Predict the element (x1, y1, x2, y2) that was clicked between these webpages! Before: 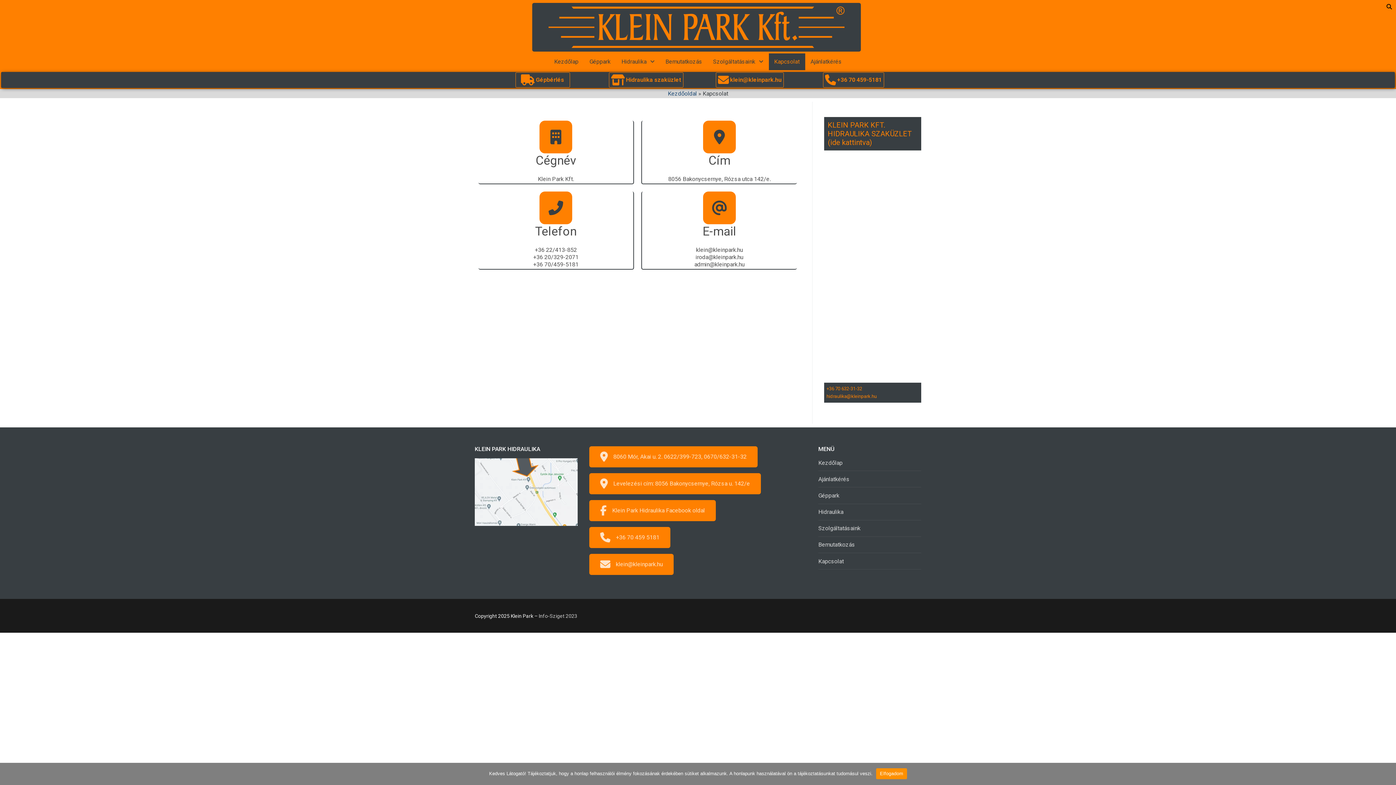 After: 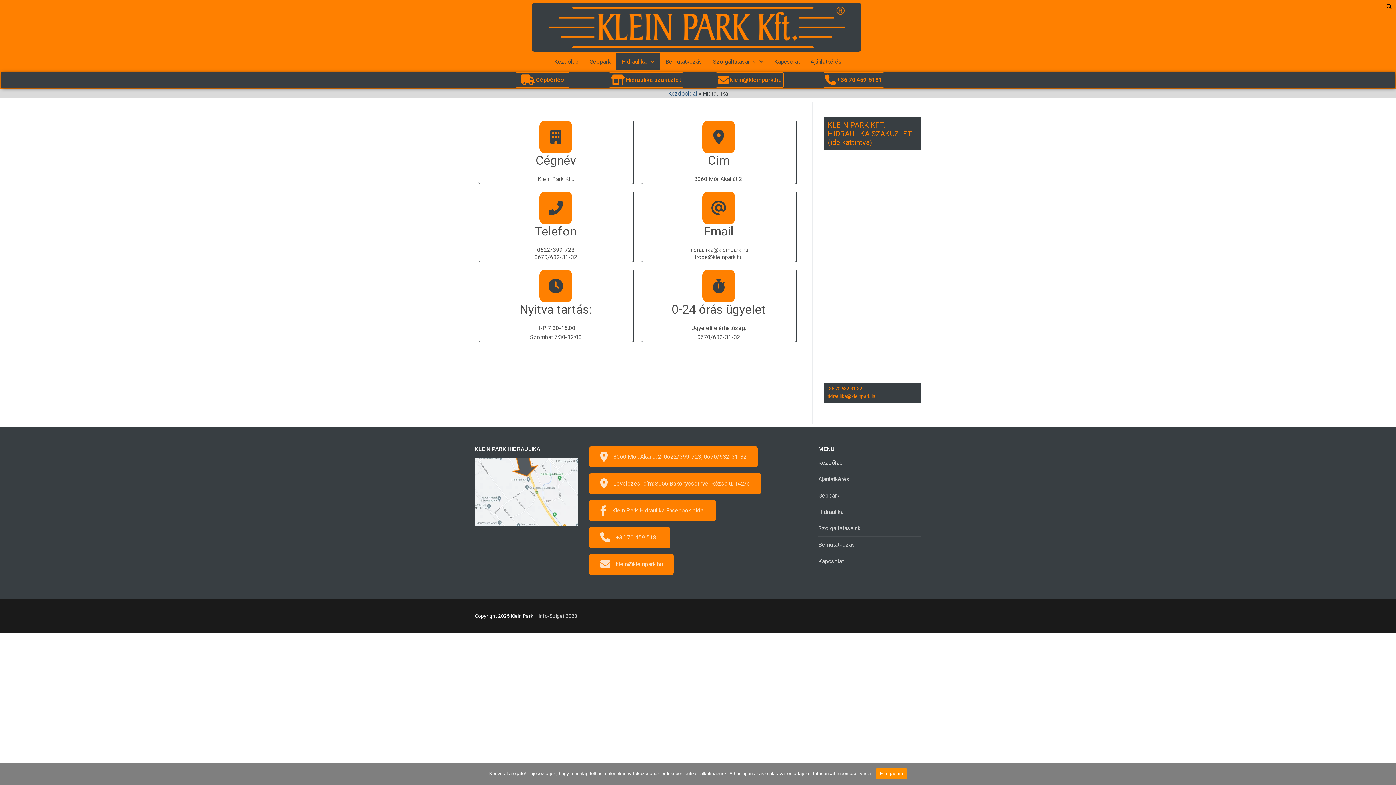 Action: bbox: (818, 507, 921, 520) label: Hidraulika